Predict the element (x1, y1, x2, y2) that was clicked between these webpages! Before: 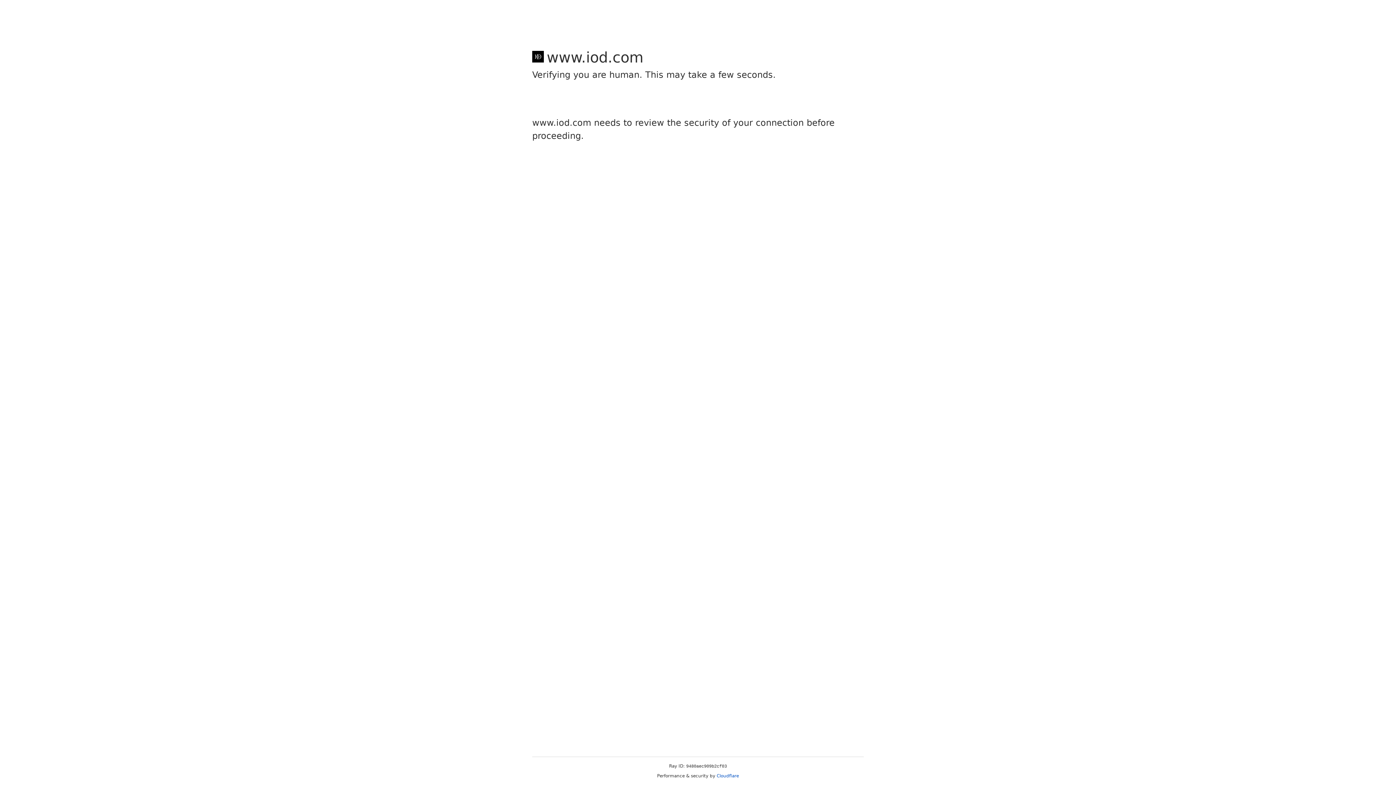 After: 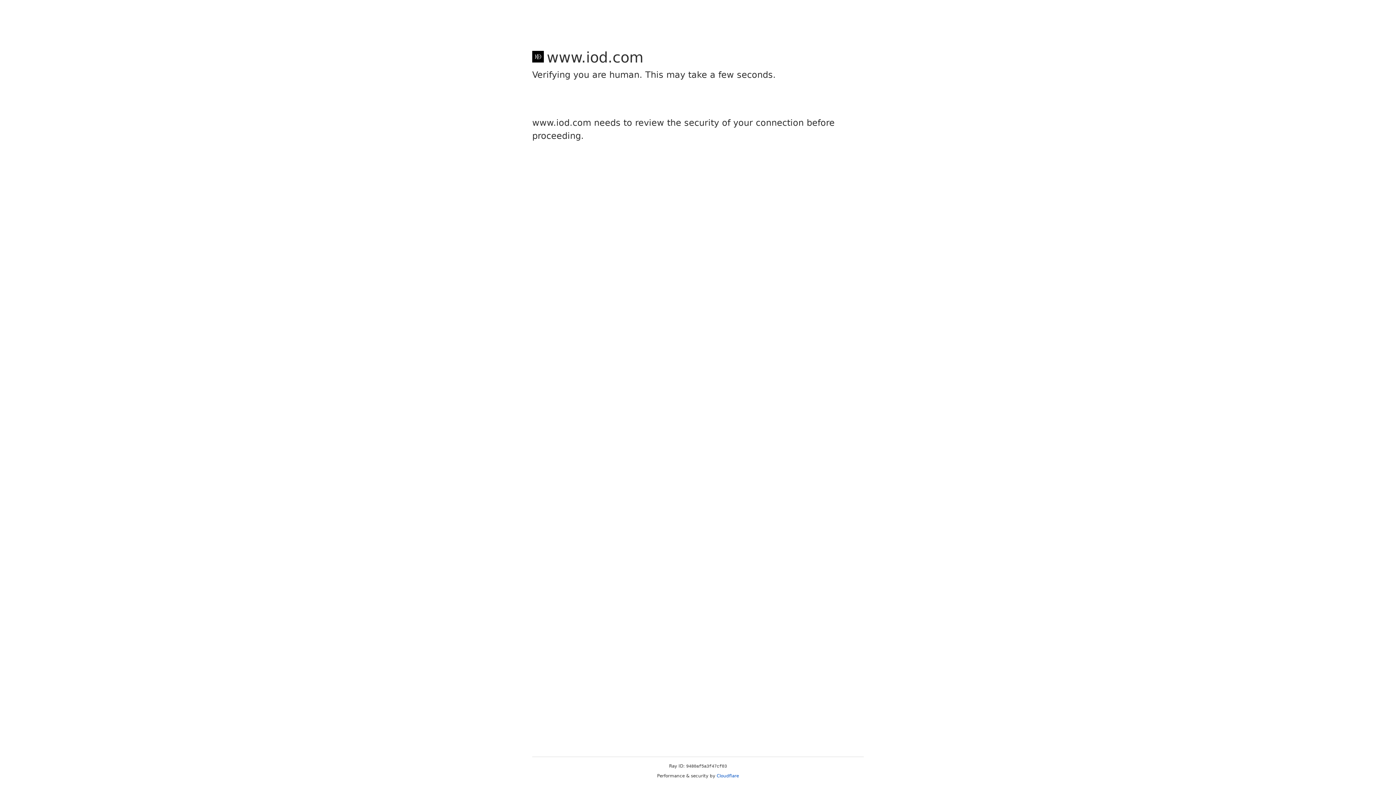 Action: bbox: (716, 773, 739, 778) label: Cloudflare